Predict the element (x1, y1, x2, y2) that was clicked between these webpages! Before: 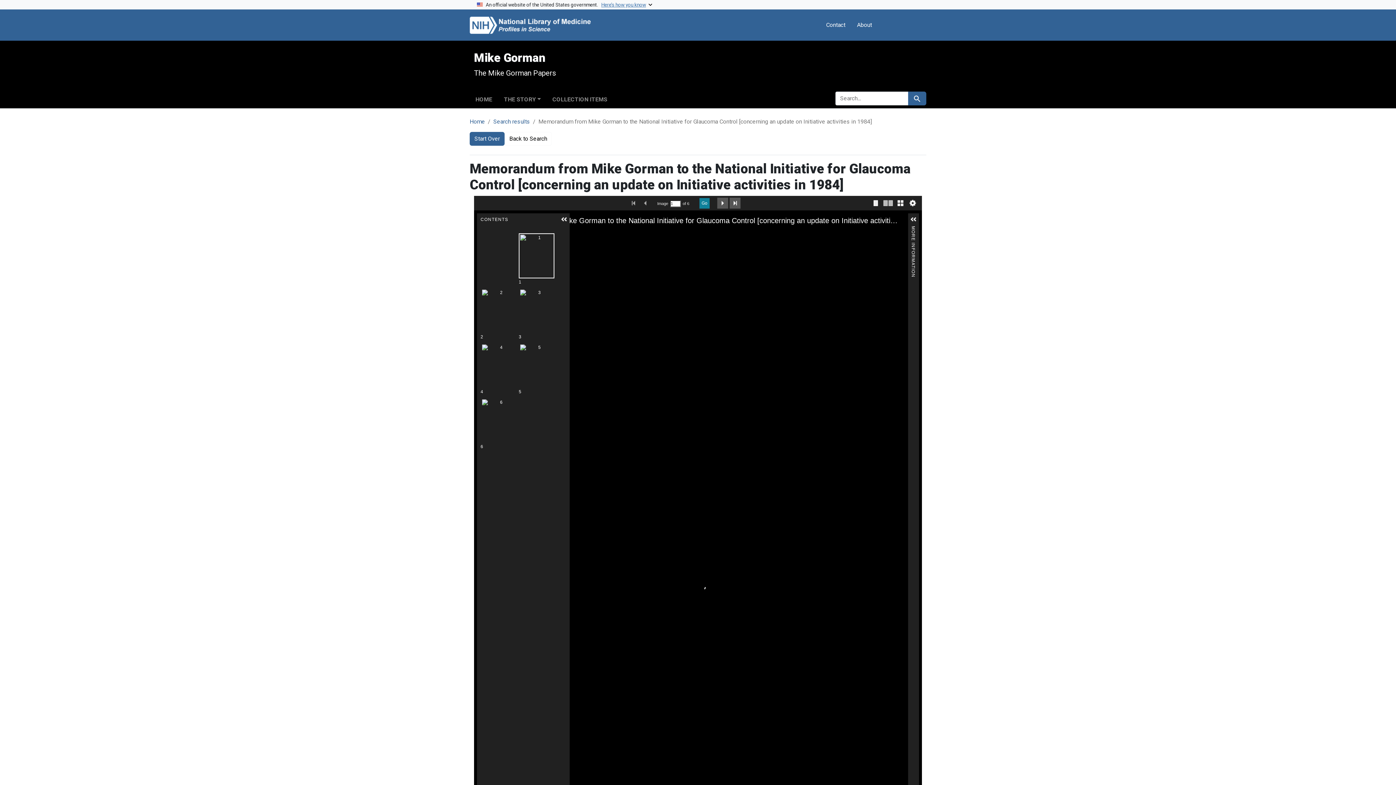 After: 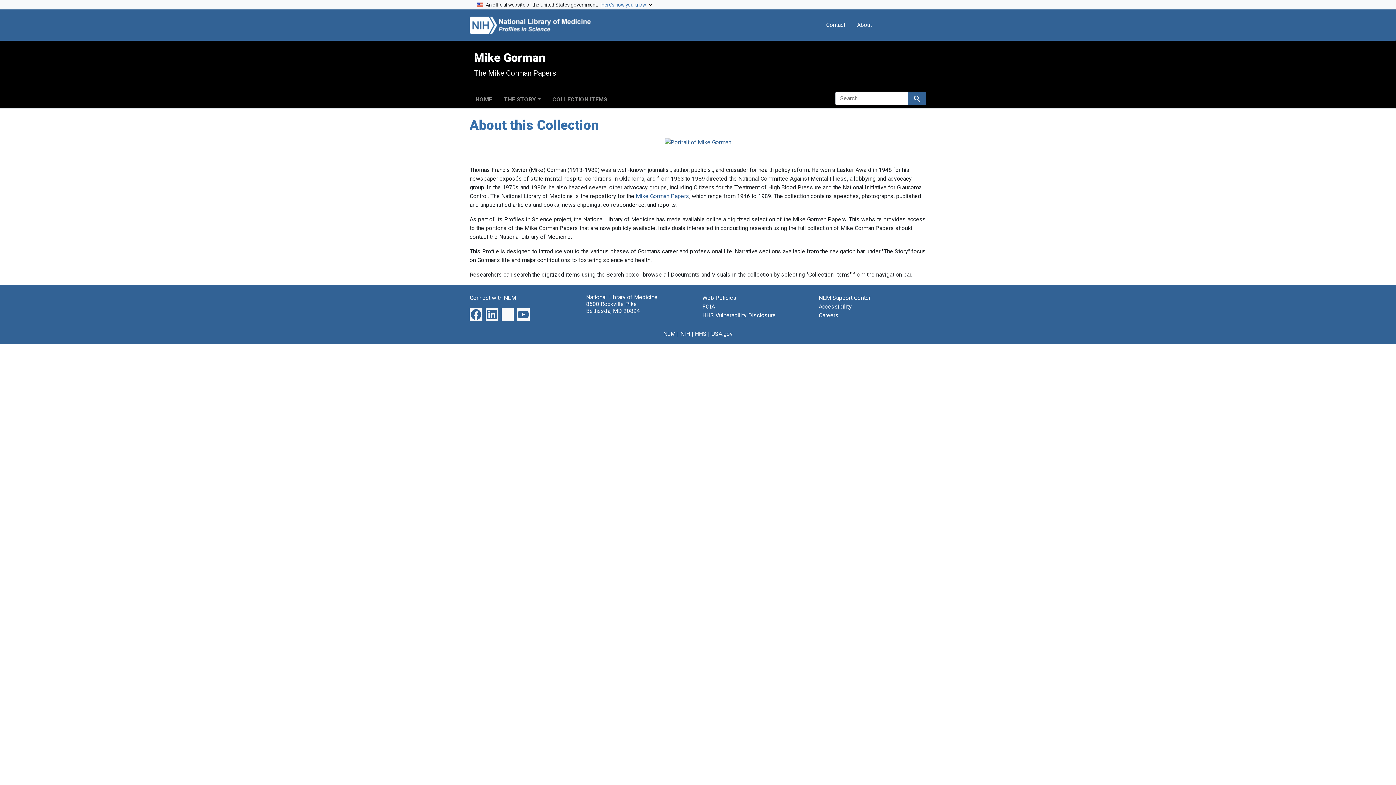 Action: label: HOME bbox: (469, 93, 498, 103)